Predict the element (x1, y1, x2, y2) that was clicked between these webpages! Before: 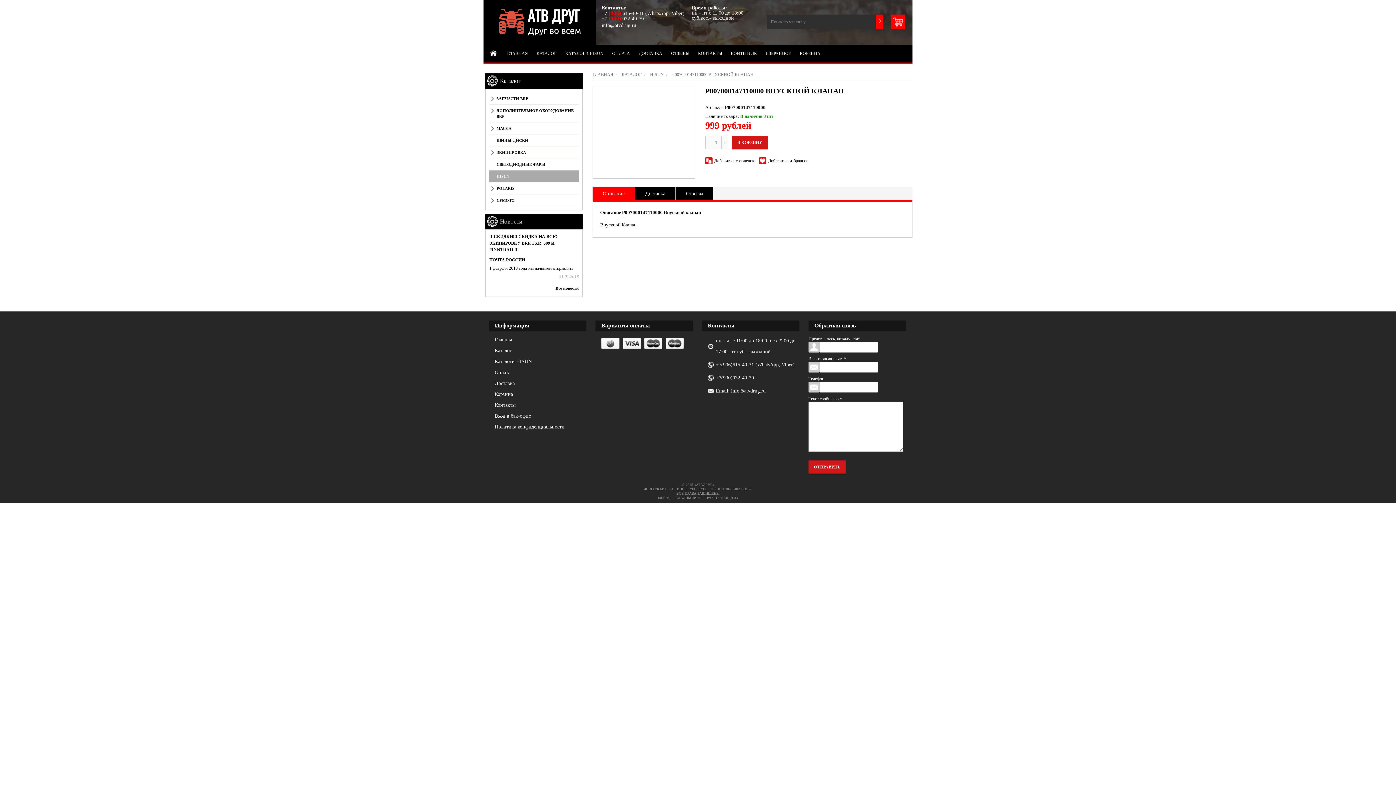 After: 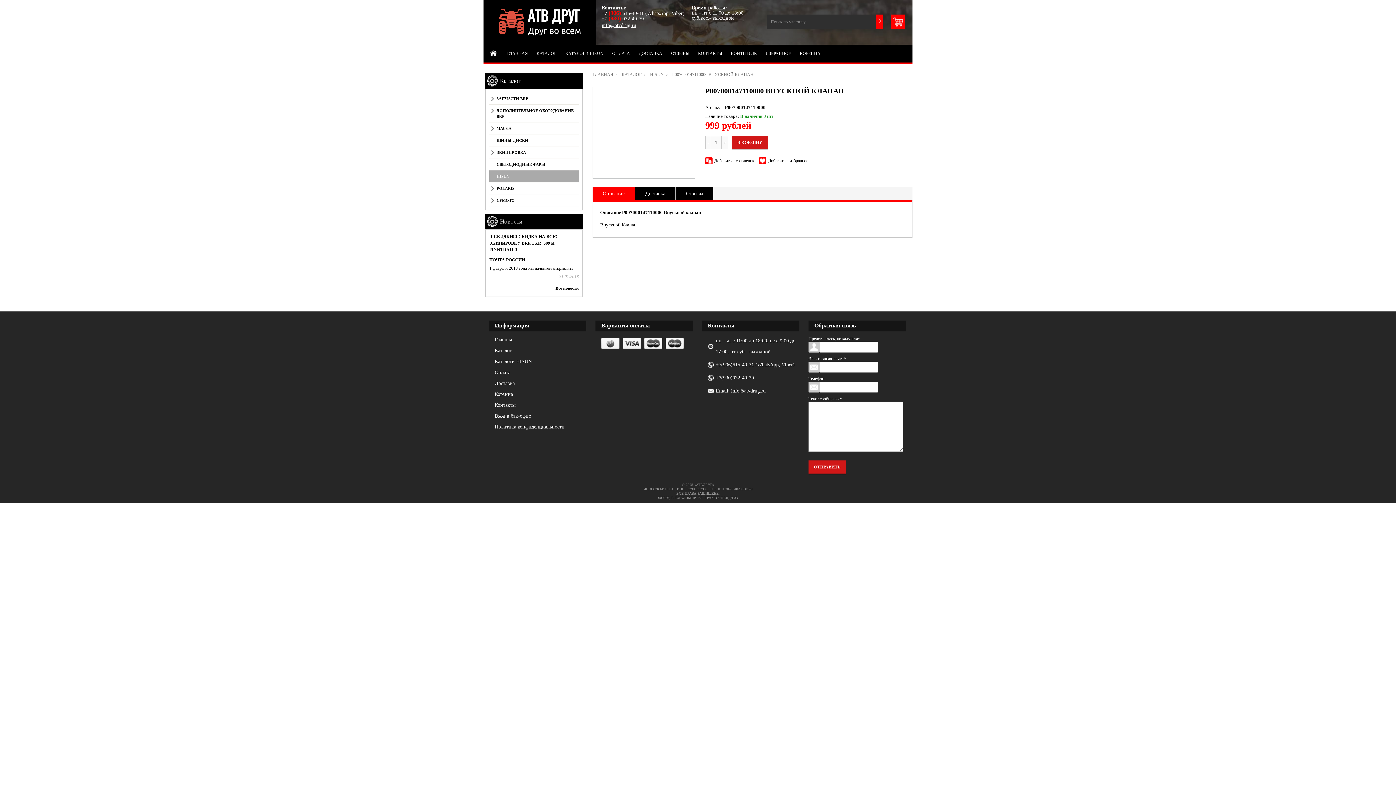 Action: label: info@atvdrug.ru bbox: (601, 22, 636, 28)